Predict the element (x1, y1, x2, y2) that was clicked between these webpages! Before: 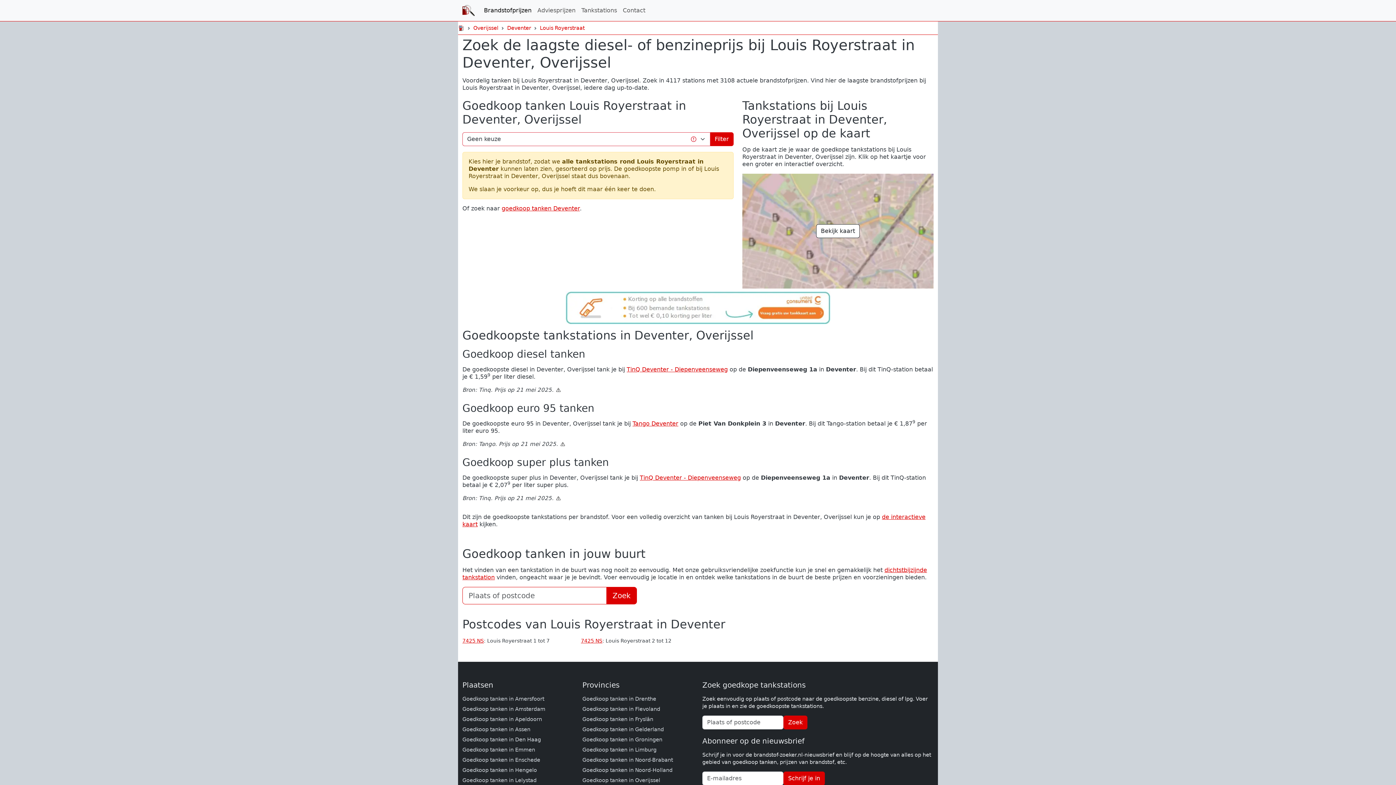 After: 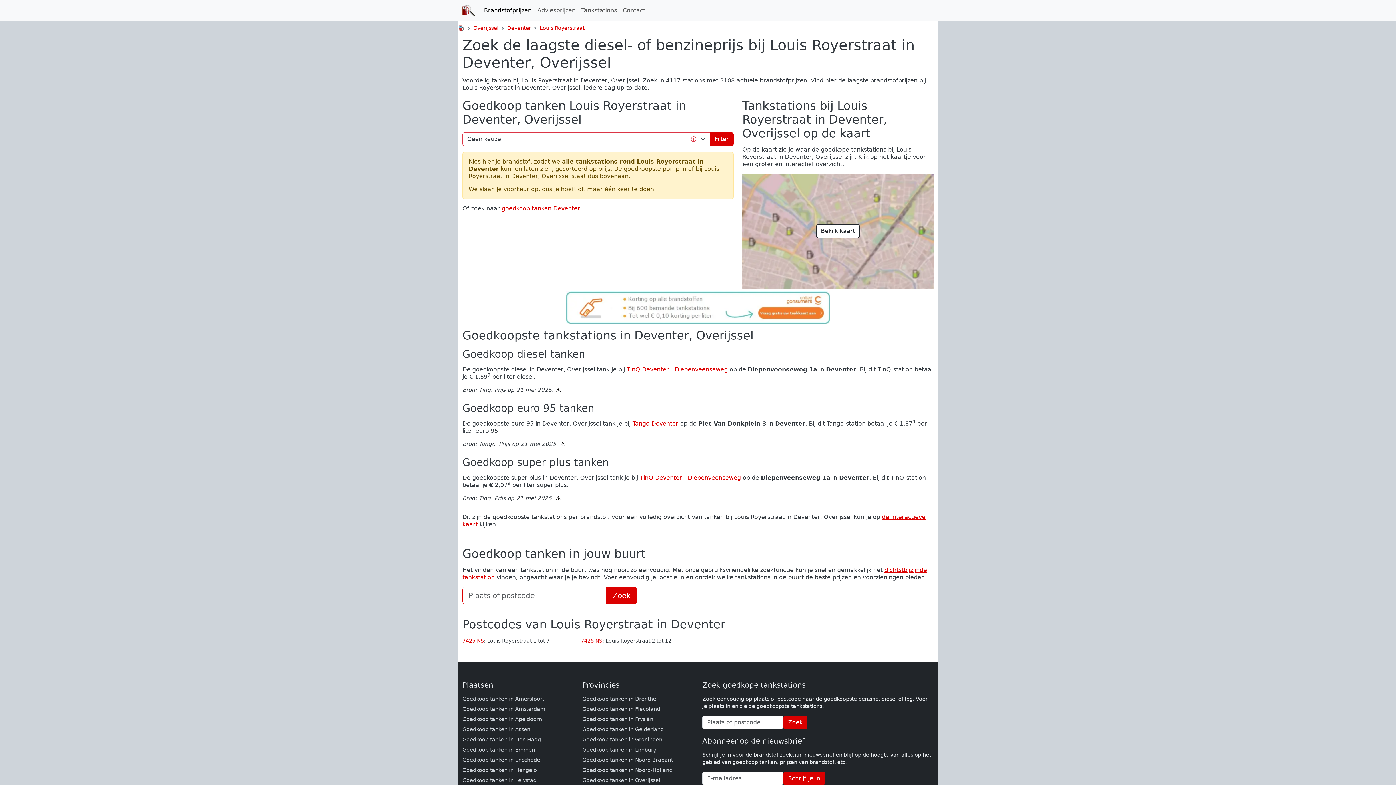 Action: bbox: (565, 304, 830, 310)